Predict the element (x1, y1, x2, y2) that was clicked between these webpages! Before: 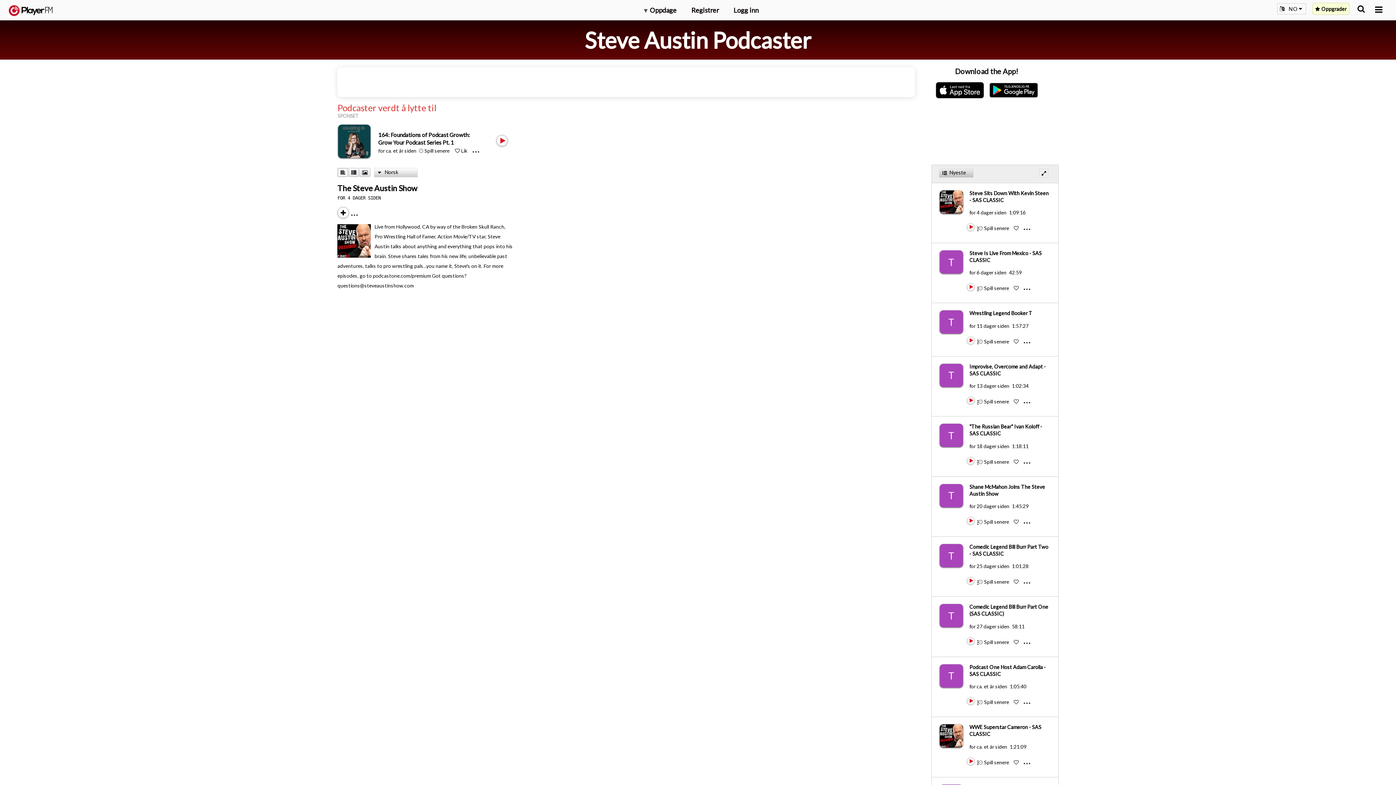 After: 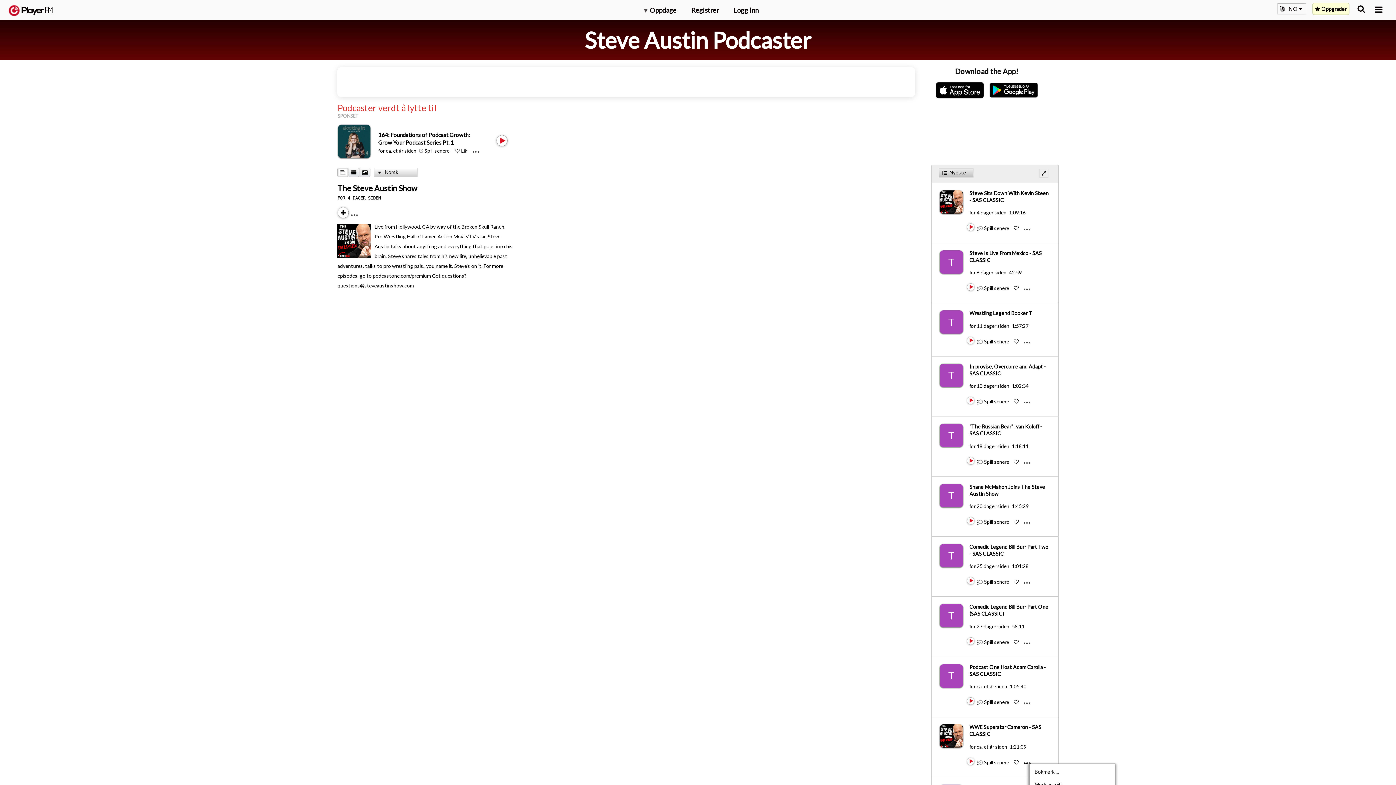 Action: label: Menu launcher bbox: (1023, 759, 1036, 760)